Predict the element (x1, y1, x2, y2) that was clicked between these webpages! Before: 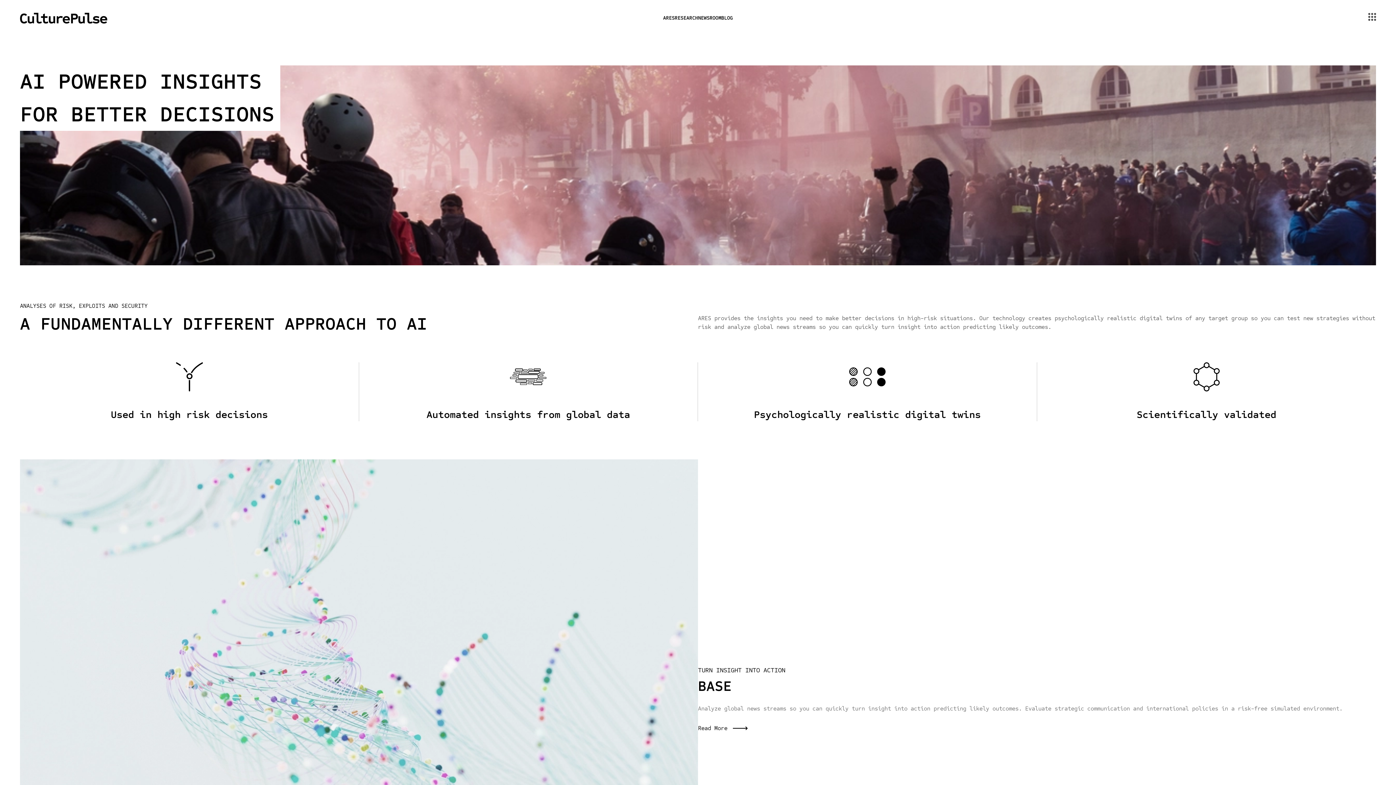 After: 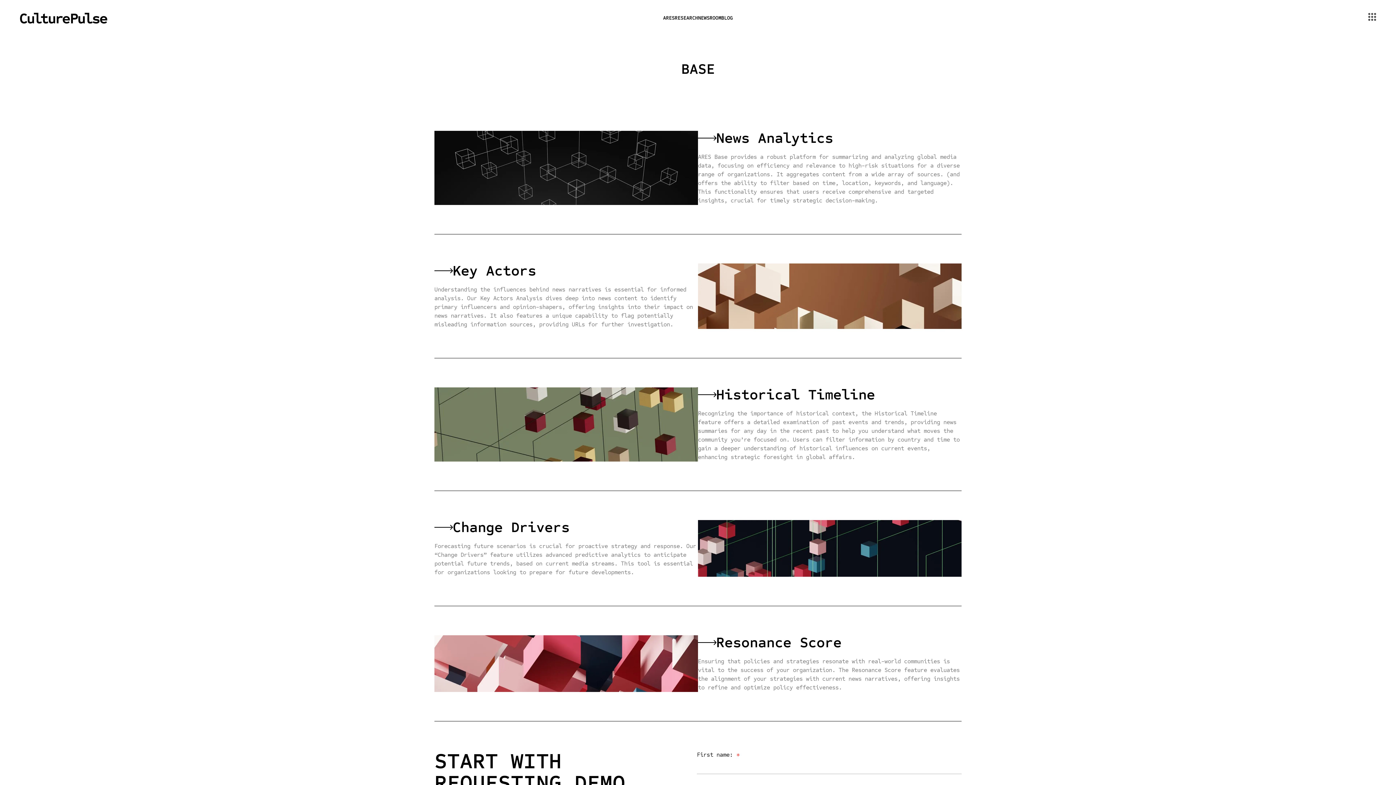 Action: bbox: (668, 49, 680, 59) label: BASE